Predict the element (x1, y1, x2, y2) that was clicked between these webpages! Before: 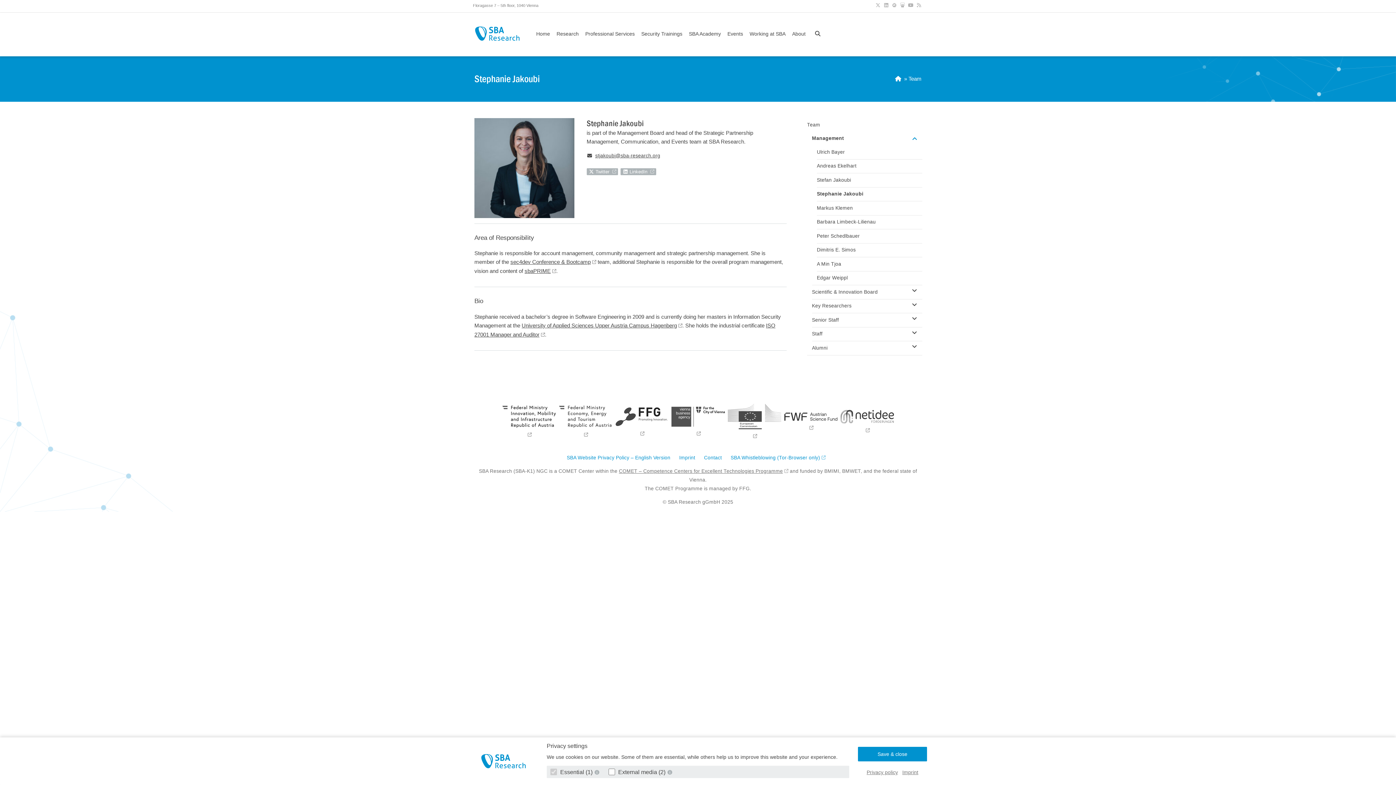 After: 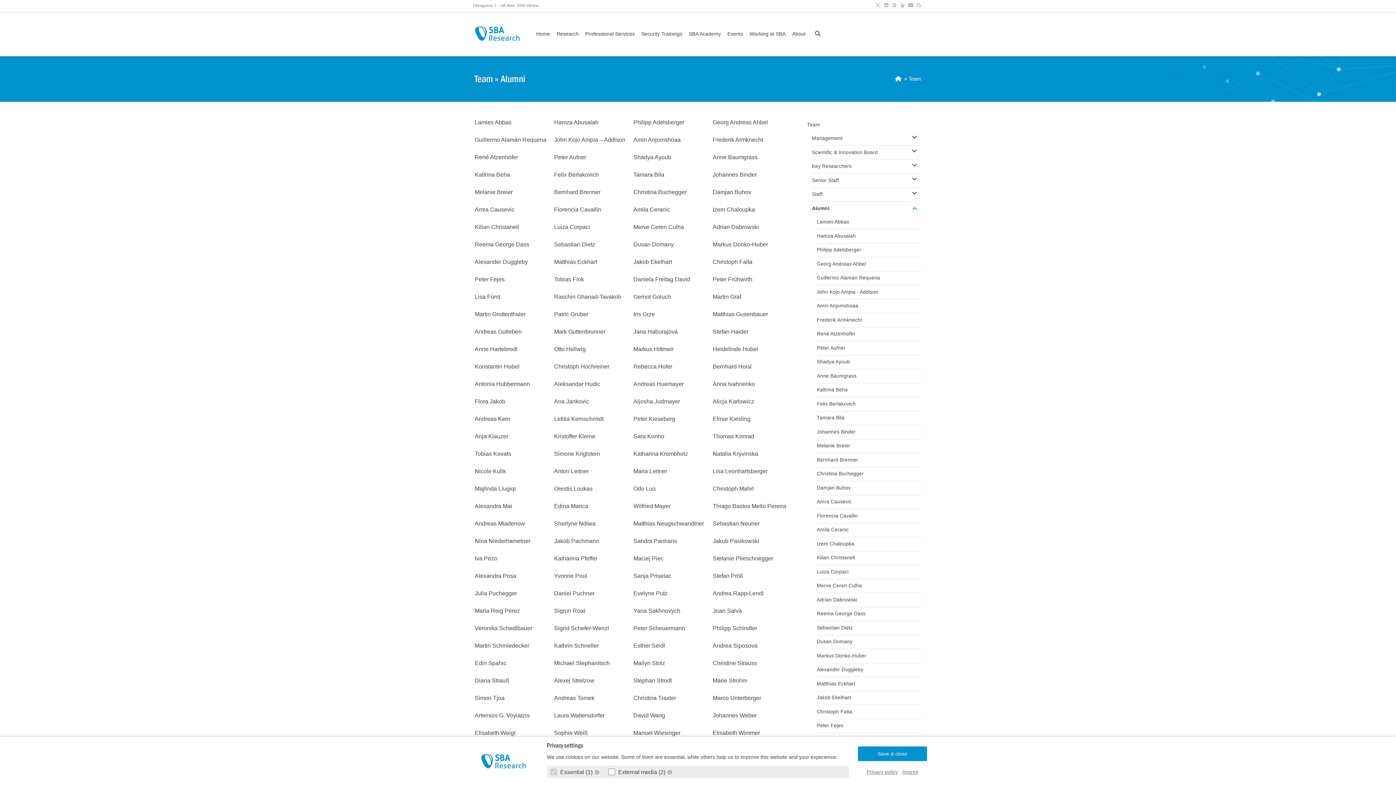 Action: bbox: (812, 341, 922, 355) label: Alumni